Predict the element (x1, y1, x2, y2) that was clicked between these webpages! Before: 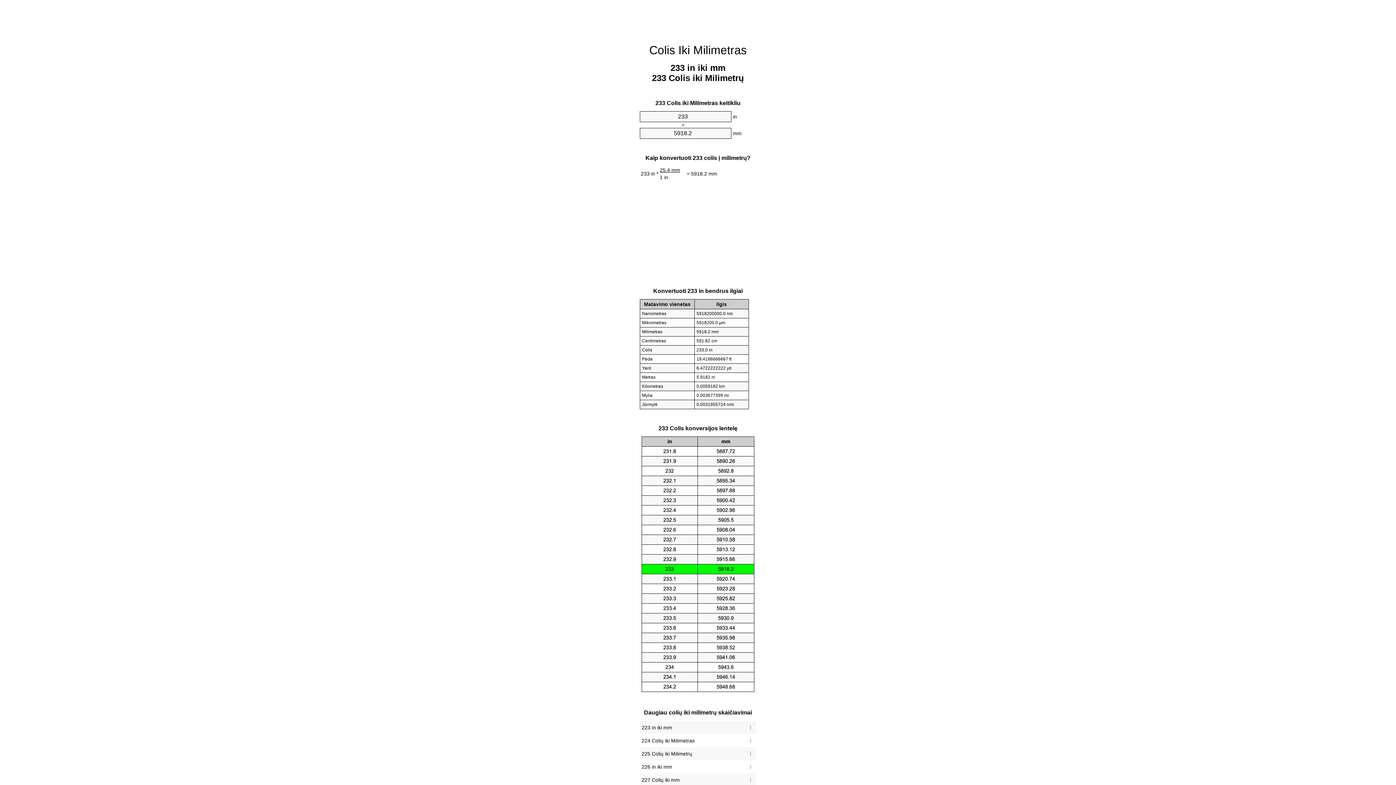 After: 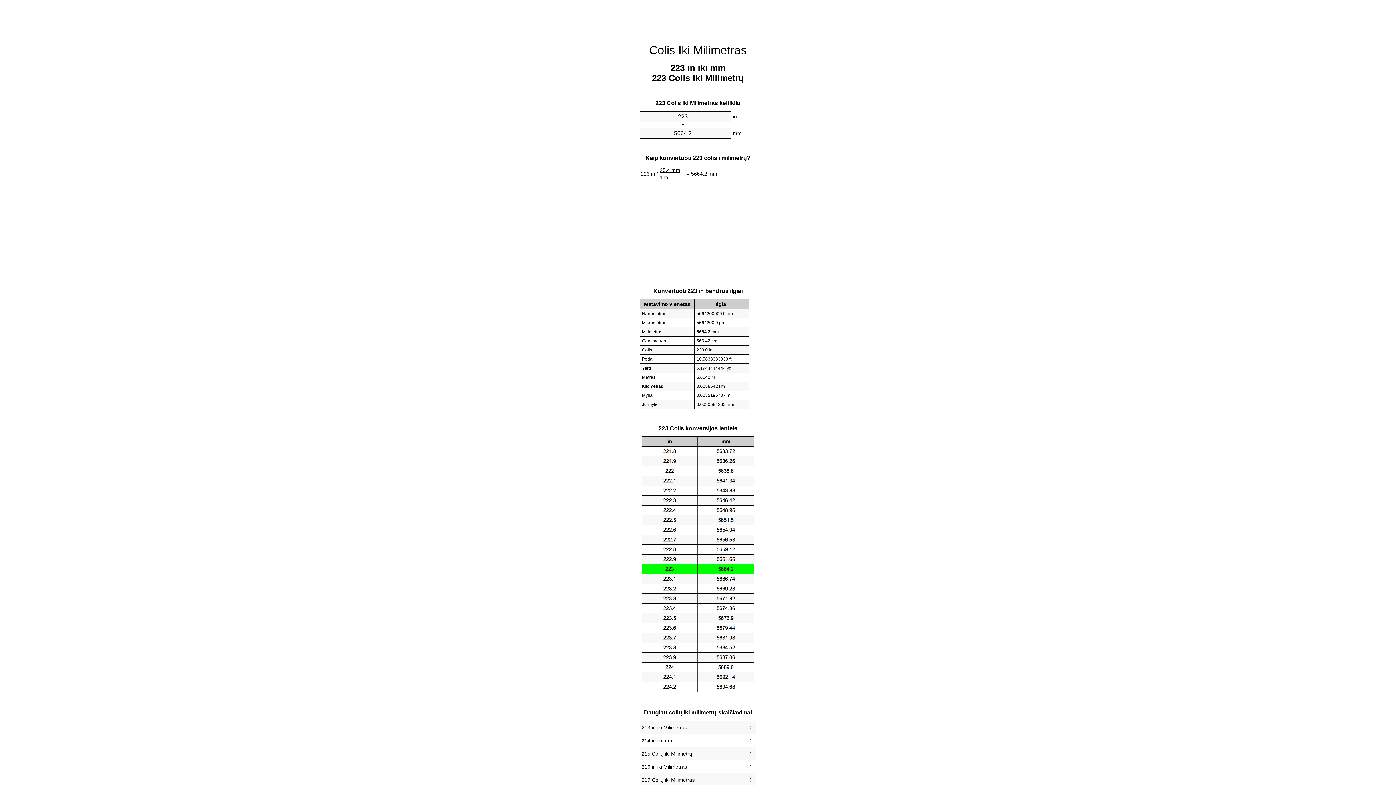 Action: bbox: (641, 723, 754, 732) label: 223 in iki mm